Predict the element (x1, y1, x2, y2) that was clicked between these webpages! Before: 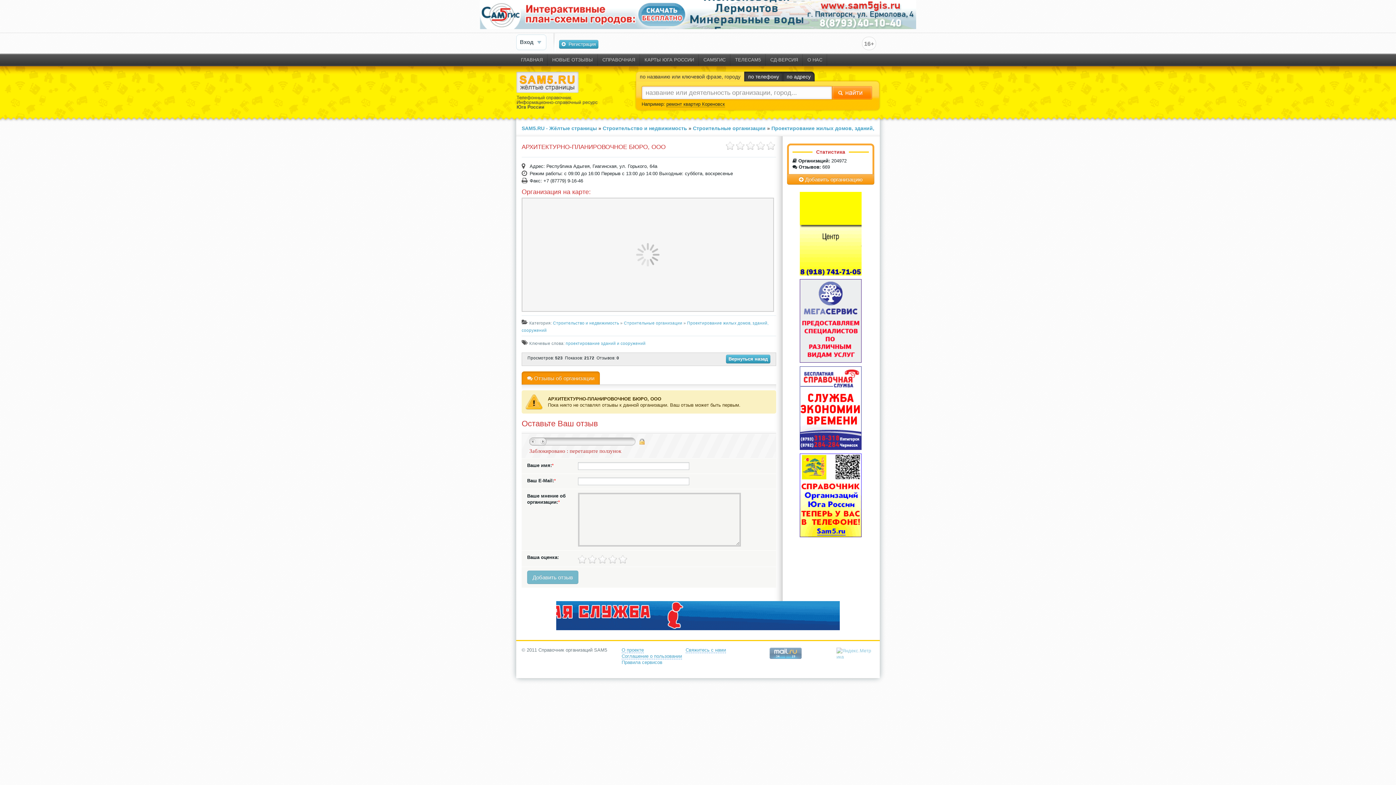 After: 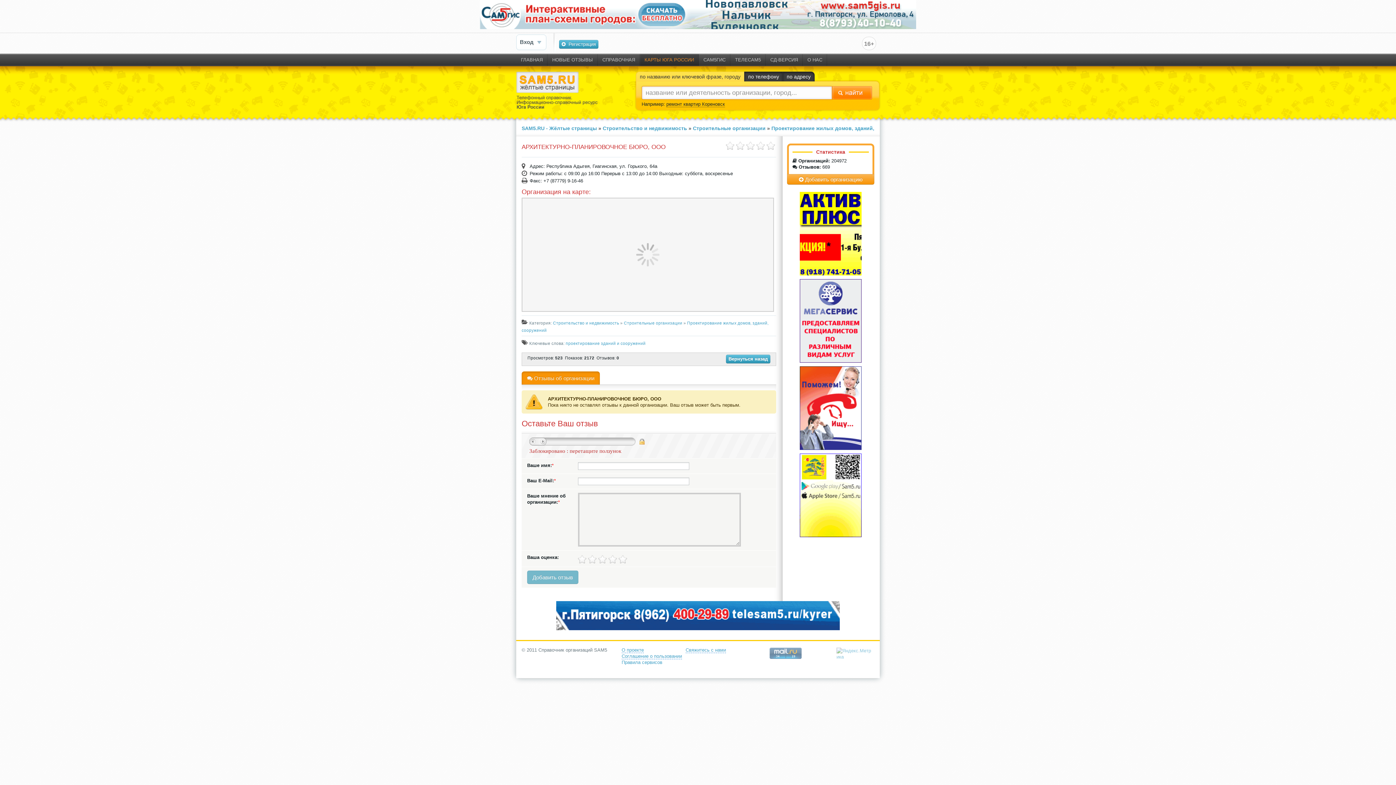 Action: label: КАРТЫ ЮГА РОССИИ bbox: (640, 54, 698, 65)